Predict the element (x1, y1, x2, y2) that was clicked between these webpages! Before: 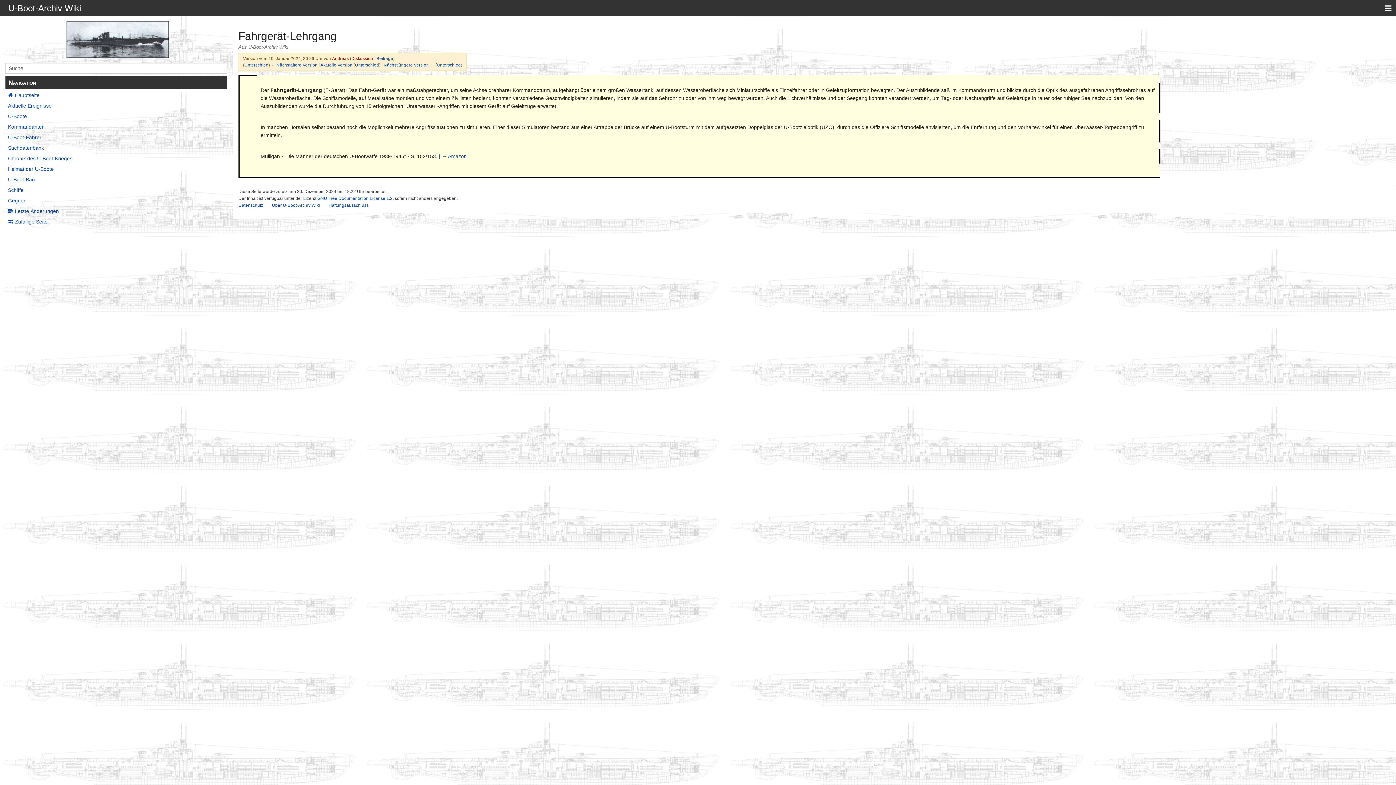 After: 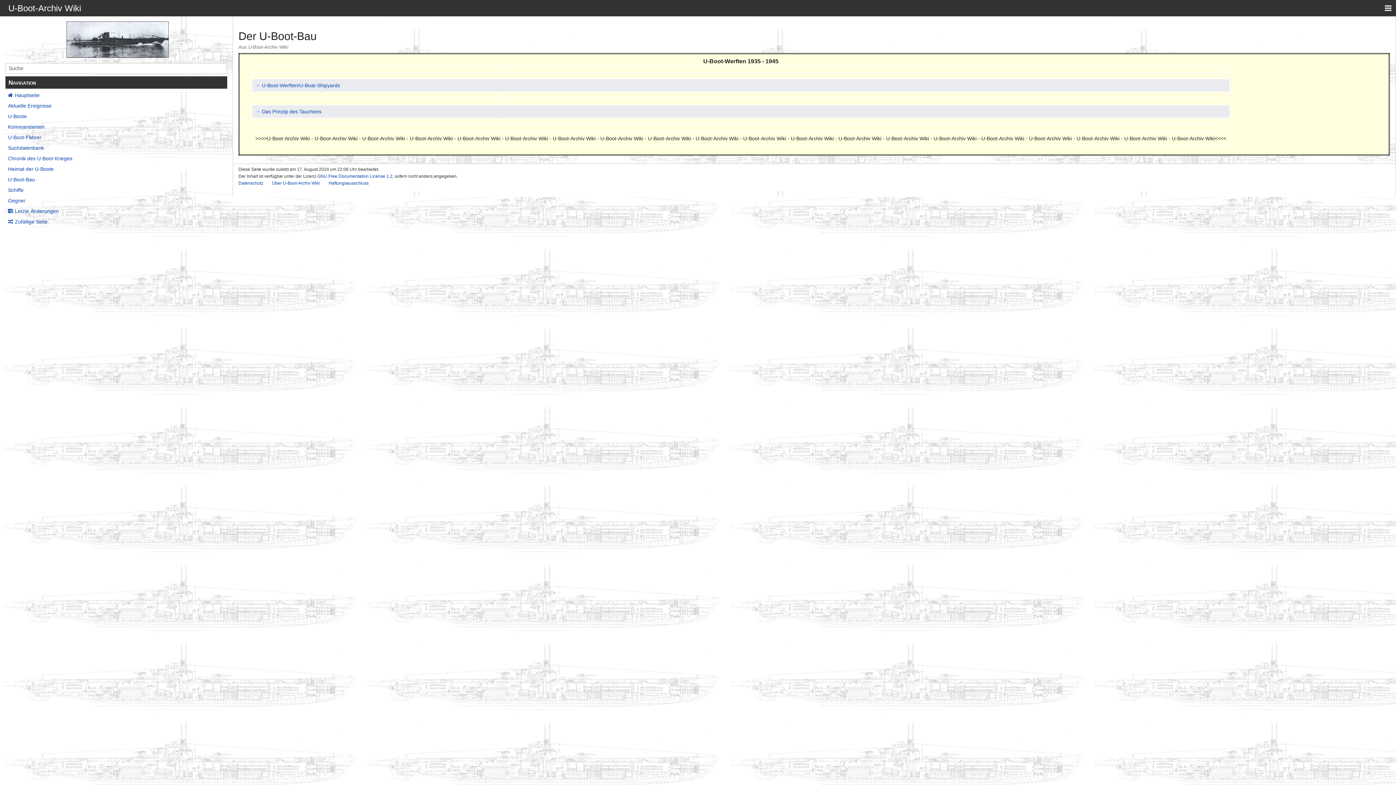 Action: label: U-Boot-Bau bbox: (5, 175, 227, 183)